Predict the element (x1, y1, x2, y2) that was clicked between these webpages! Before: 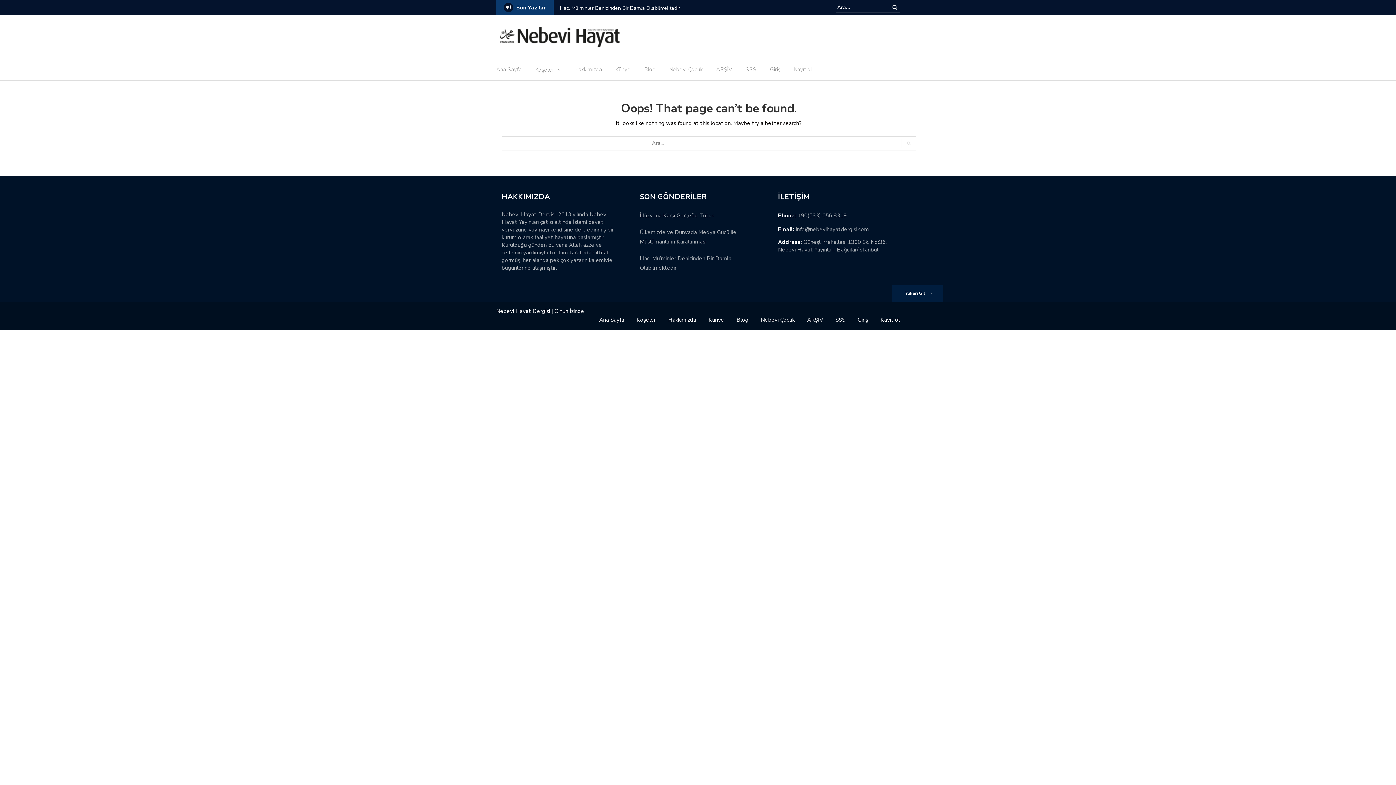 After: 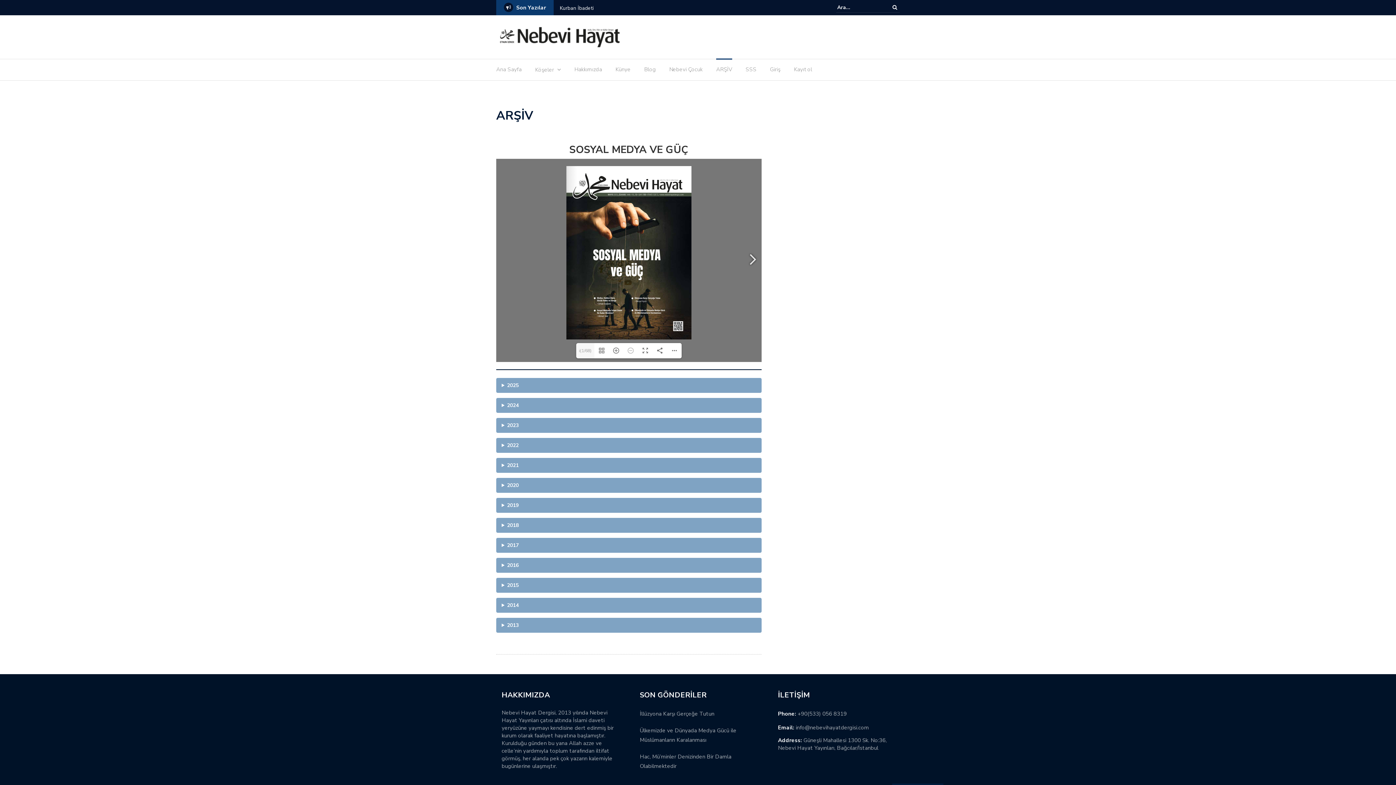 Action: bbox: (807, 316, 823, 323) label: ARŞİV